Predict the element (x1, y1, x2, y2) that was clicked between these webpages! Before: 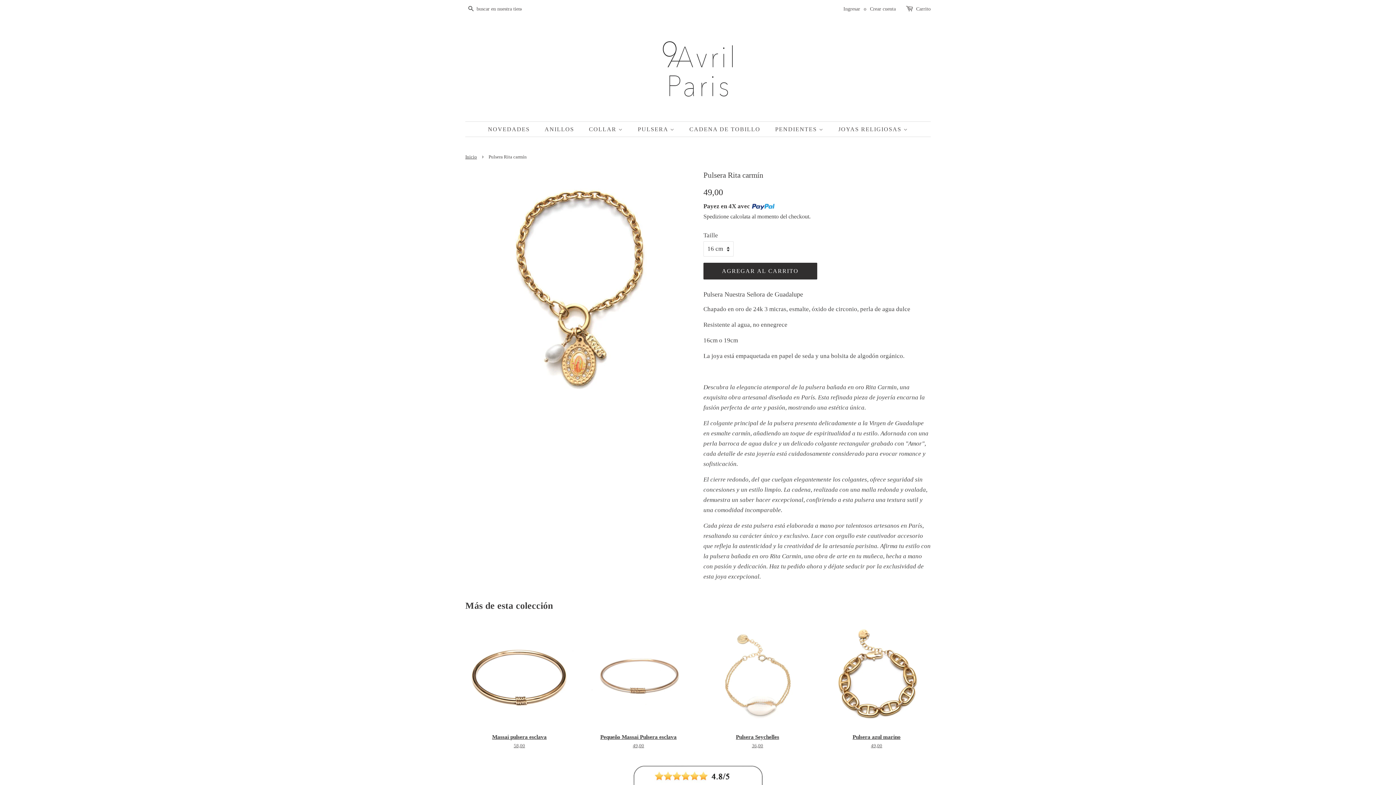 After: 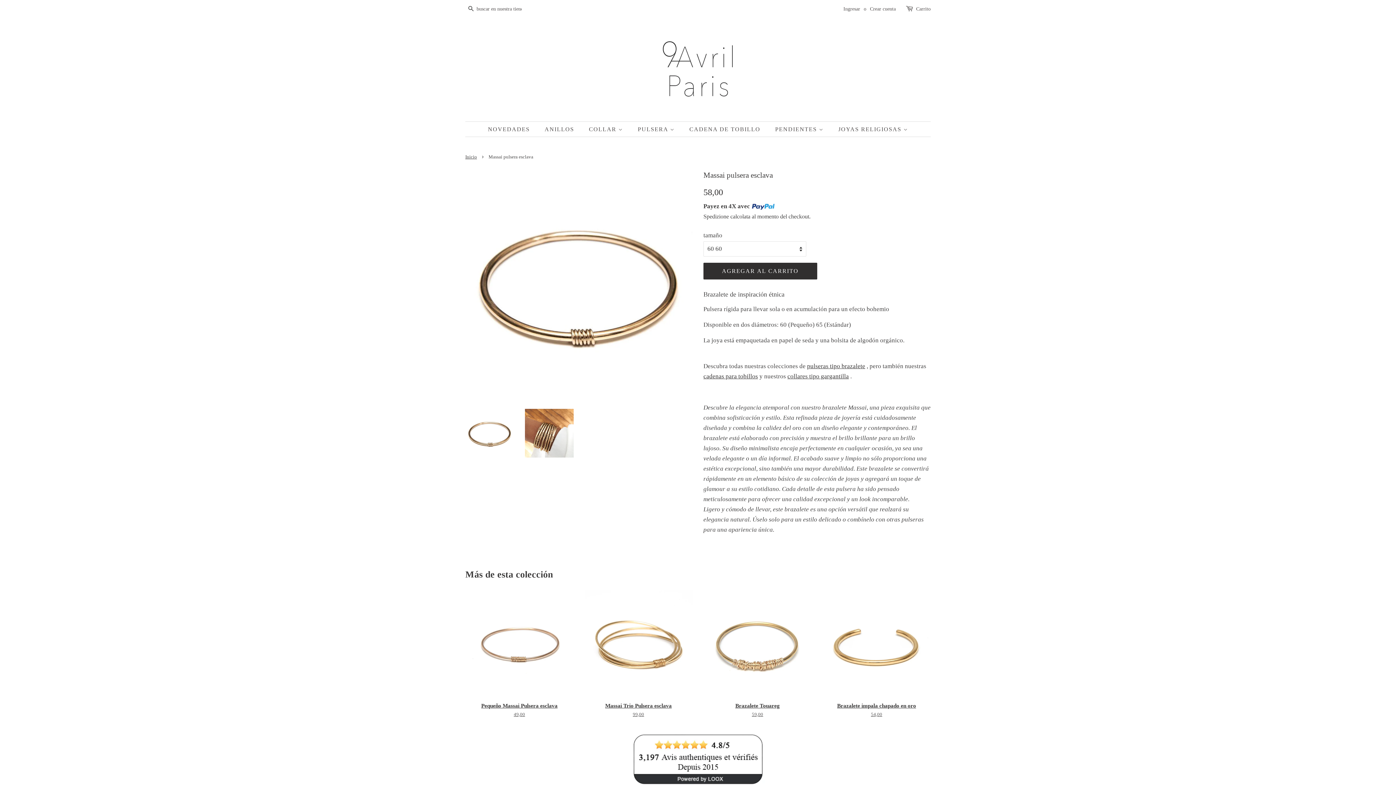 Action: bbox: (465, 621, 573, 762) label: Massai pulsera esclava

Precio habitual
58,00